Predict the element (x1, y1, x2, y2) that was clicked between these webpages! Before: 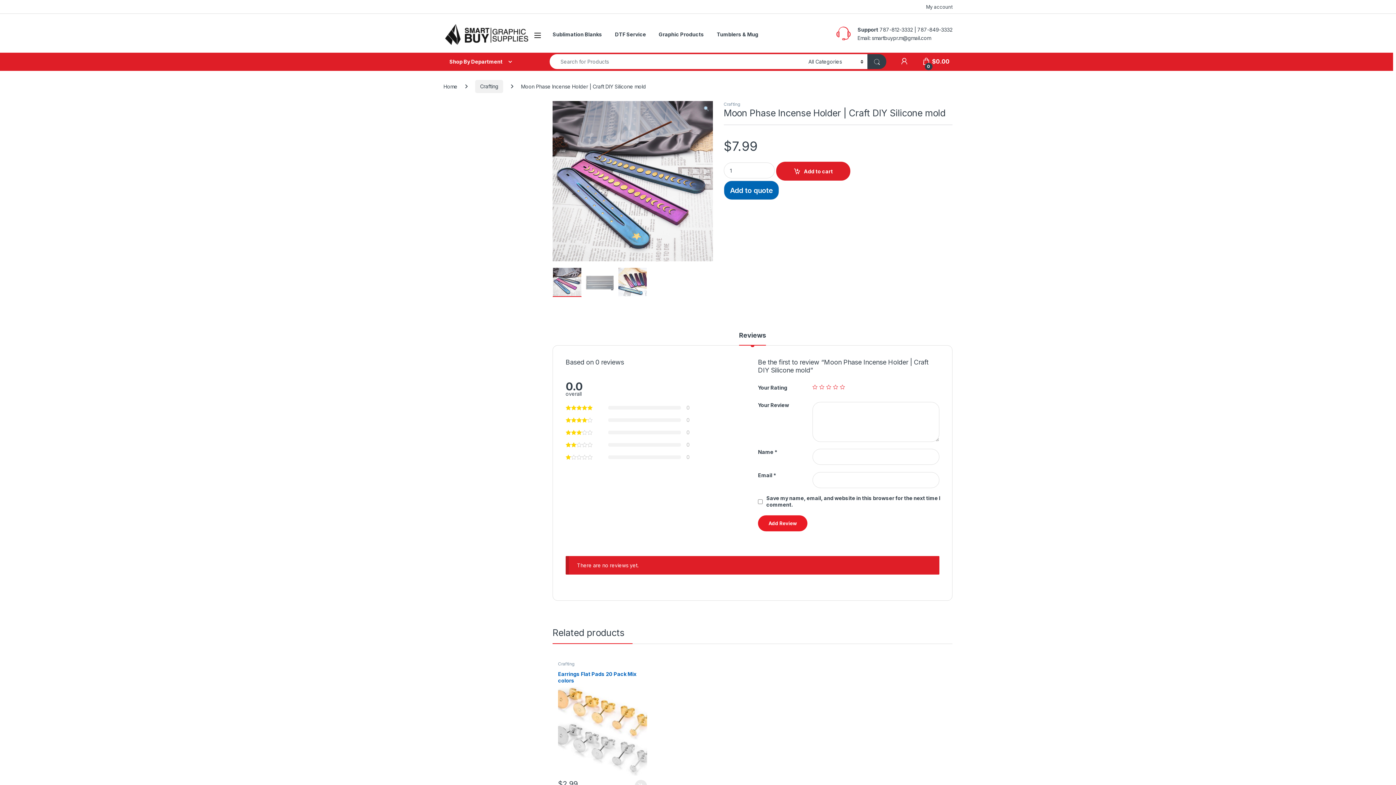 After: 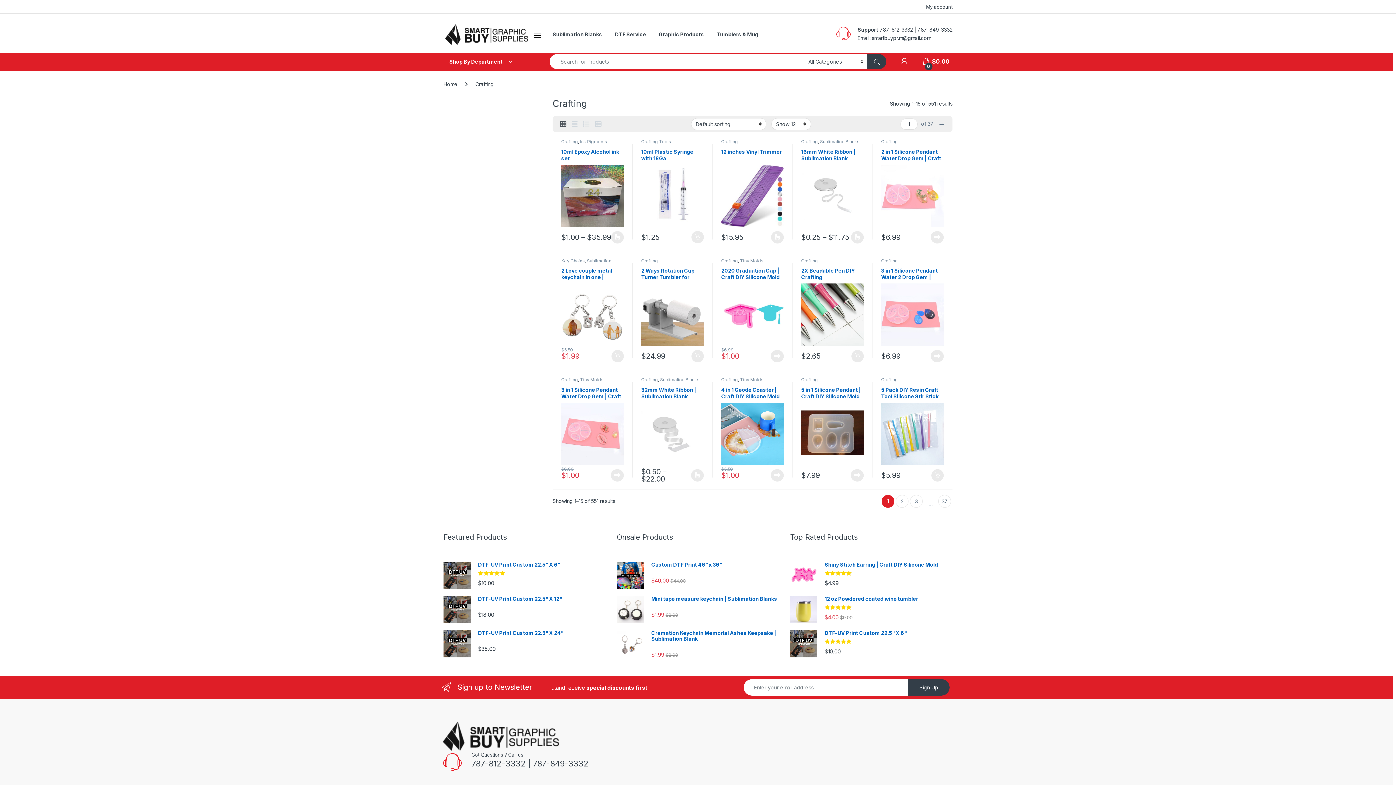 Action: bbox: (475, 79, 503, 92) label: Crafting